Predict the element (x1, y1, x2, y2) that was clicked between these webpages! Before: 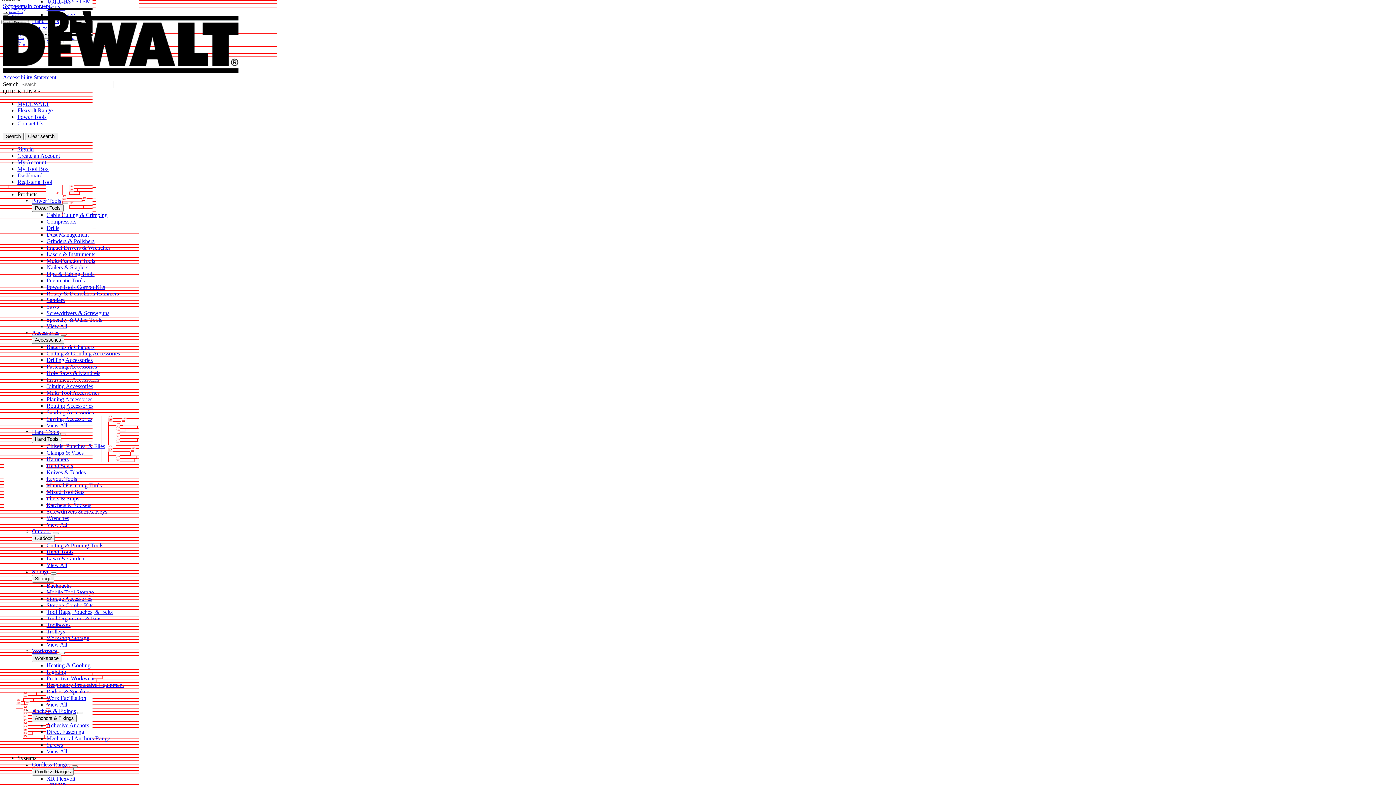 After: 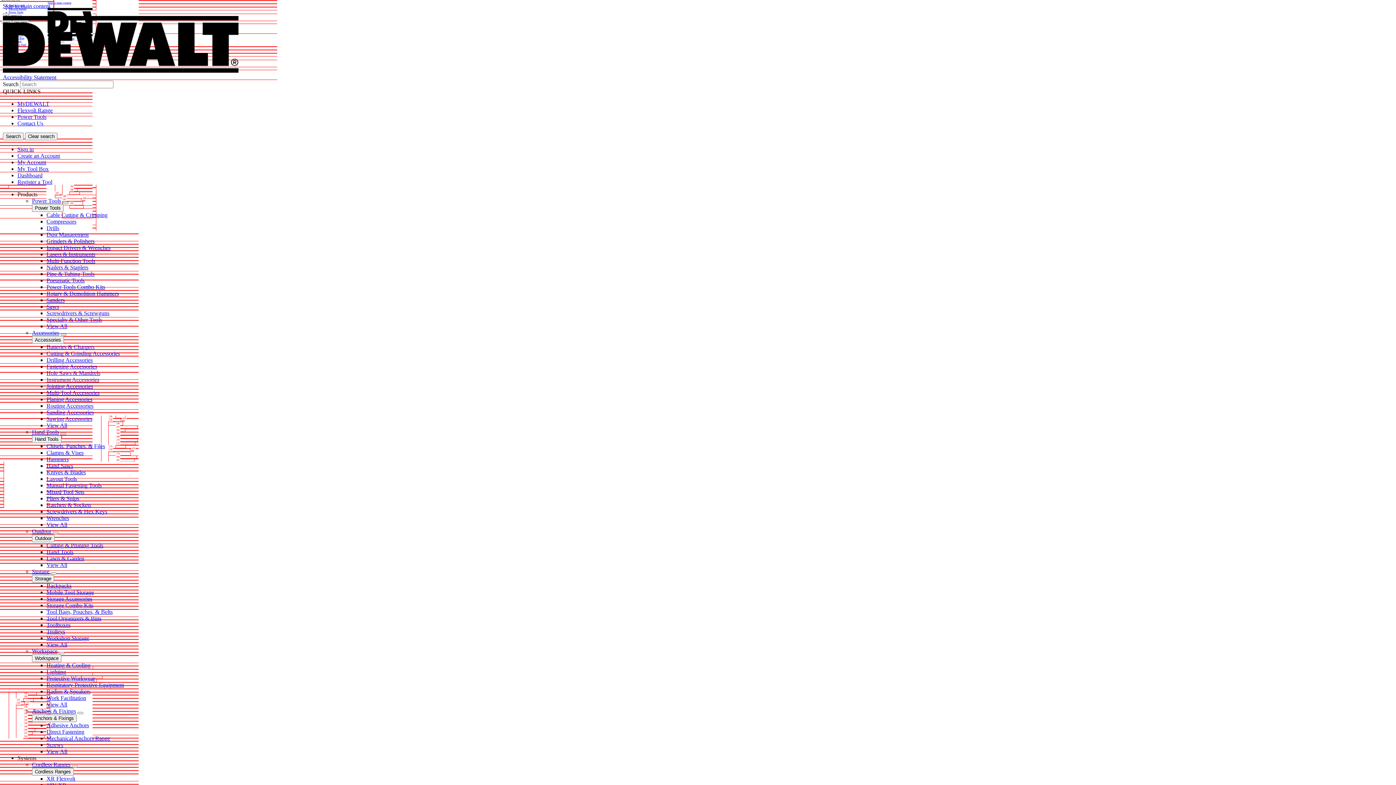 Action: bbox: (46, 264, 88, 270) label: Nailers & Staplers